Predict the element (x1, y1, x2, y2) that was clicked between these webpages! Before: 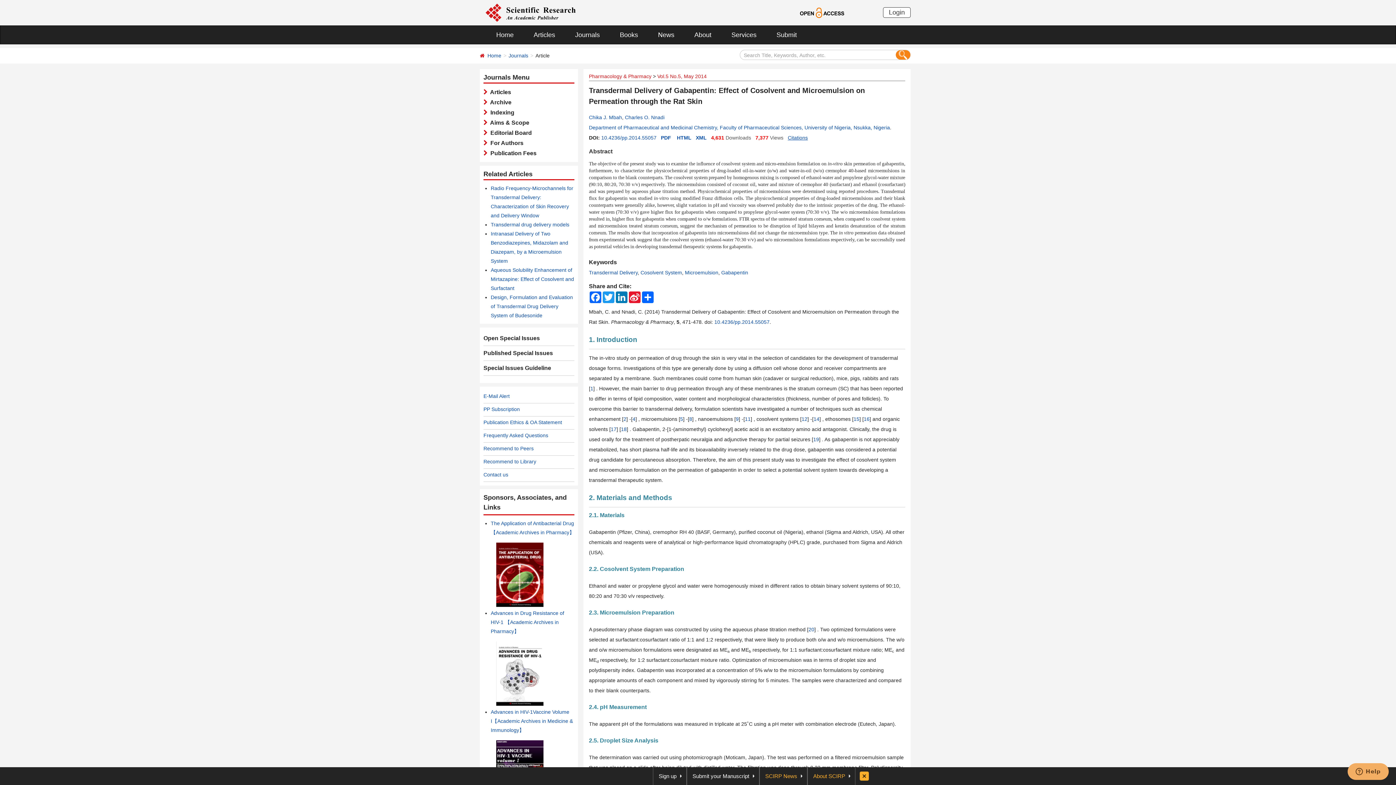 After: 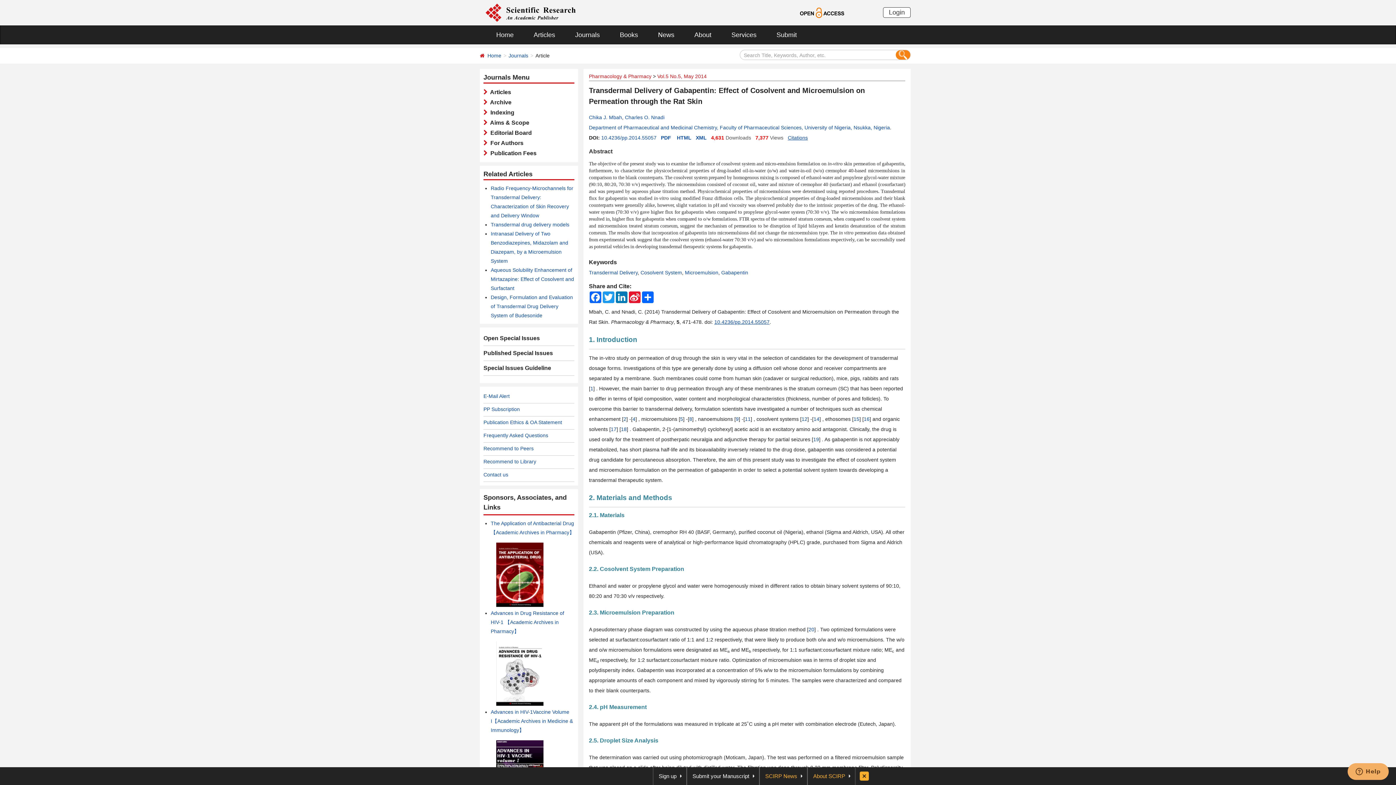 Action: bbox: (714, 319, 769, 325) label: 10.4236/pp.2014.55057